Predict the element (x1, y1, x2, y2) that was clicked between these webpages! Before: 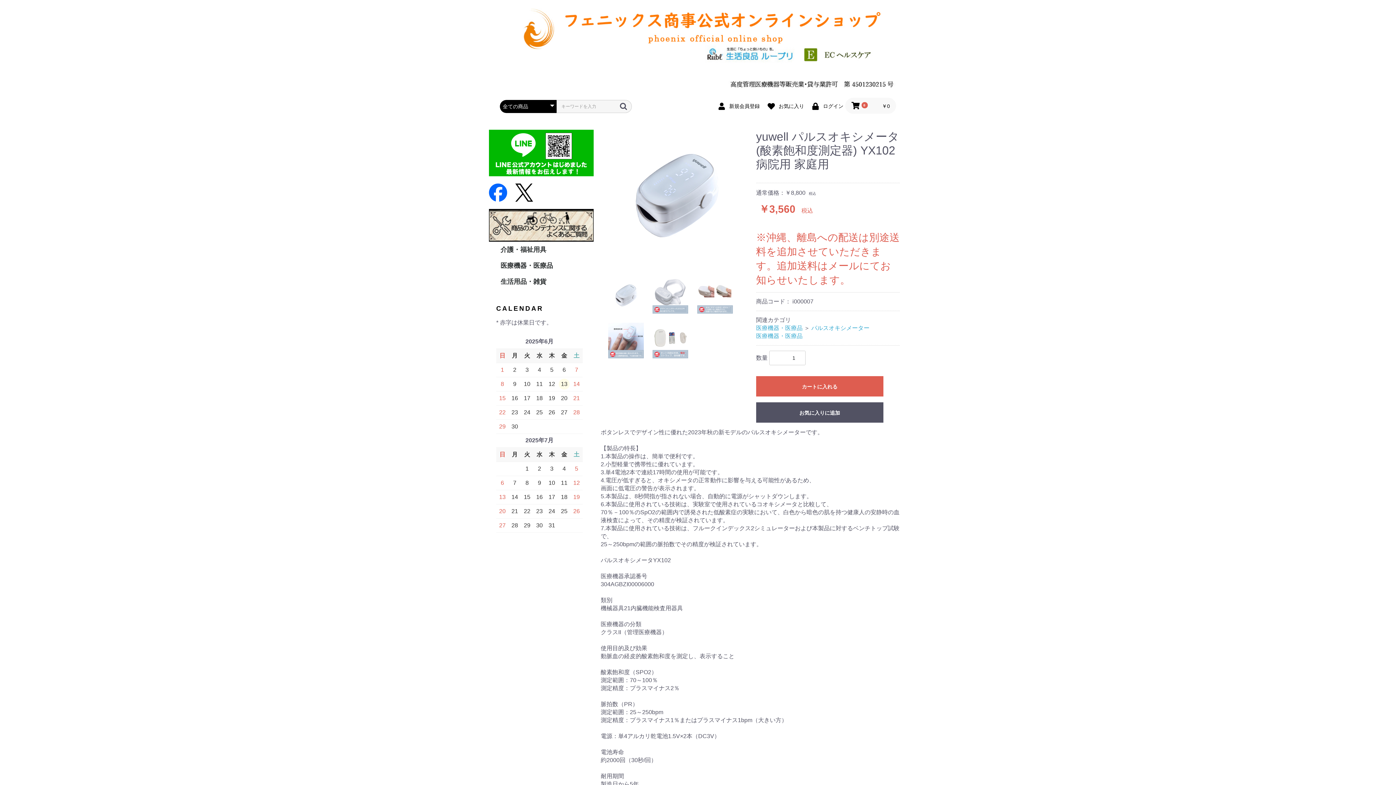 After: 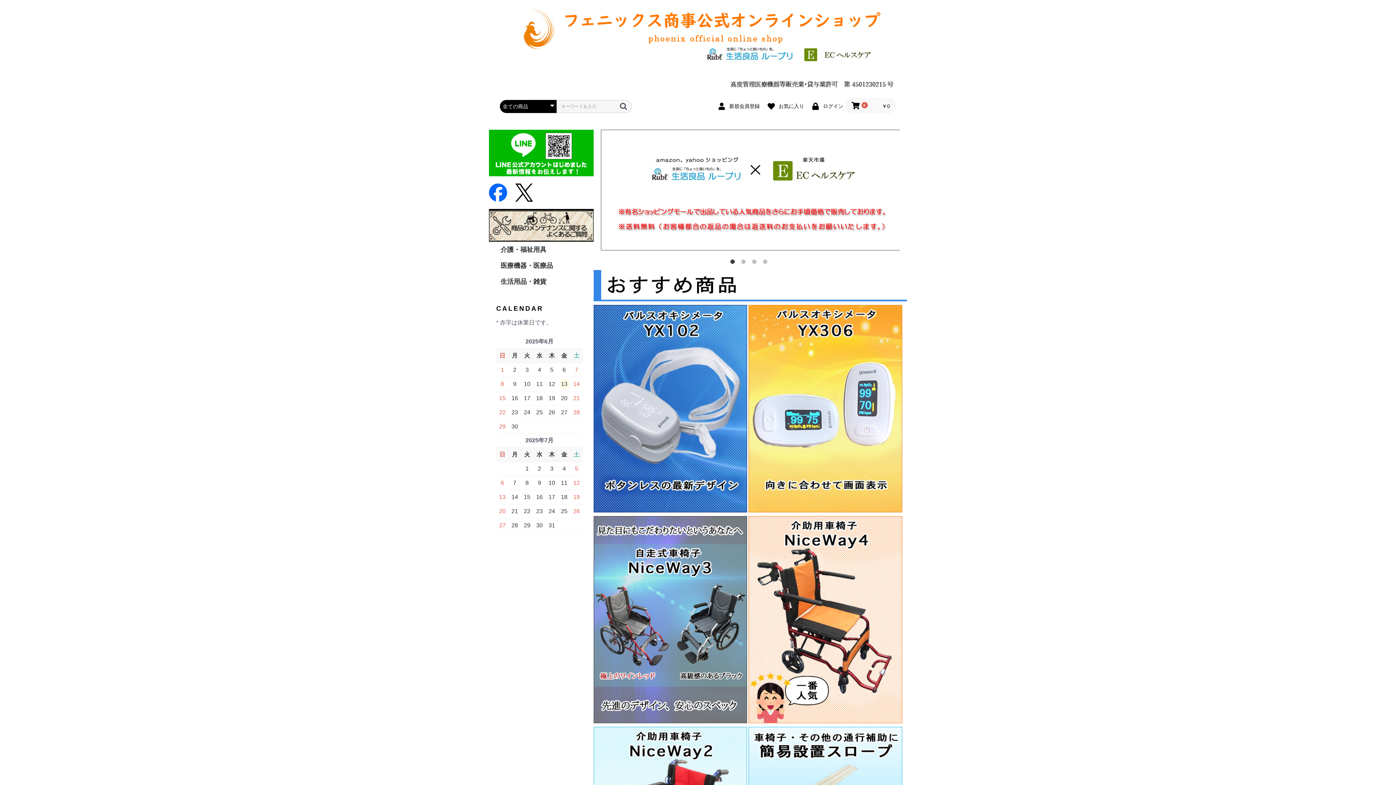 Action: bbox: (500, 5, 896, 64)